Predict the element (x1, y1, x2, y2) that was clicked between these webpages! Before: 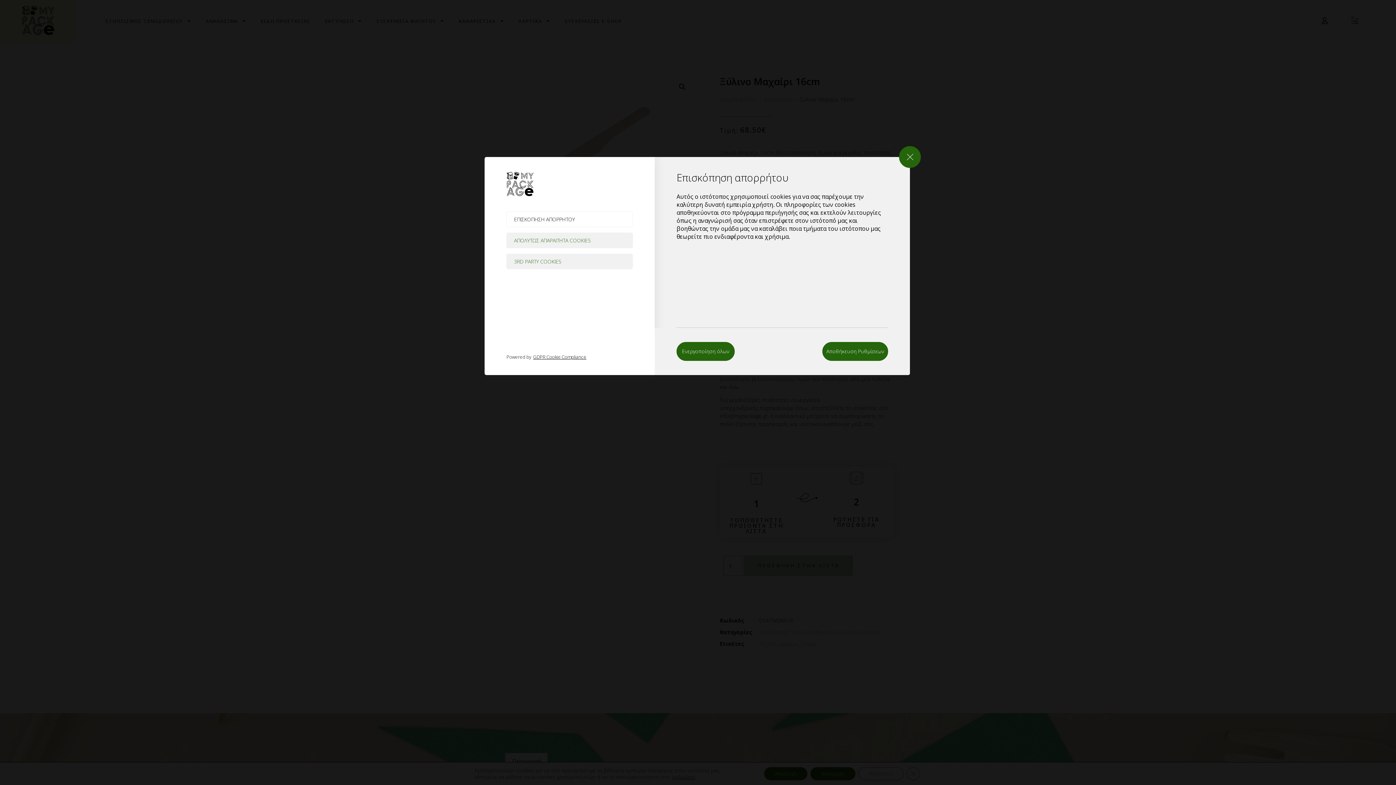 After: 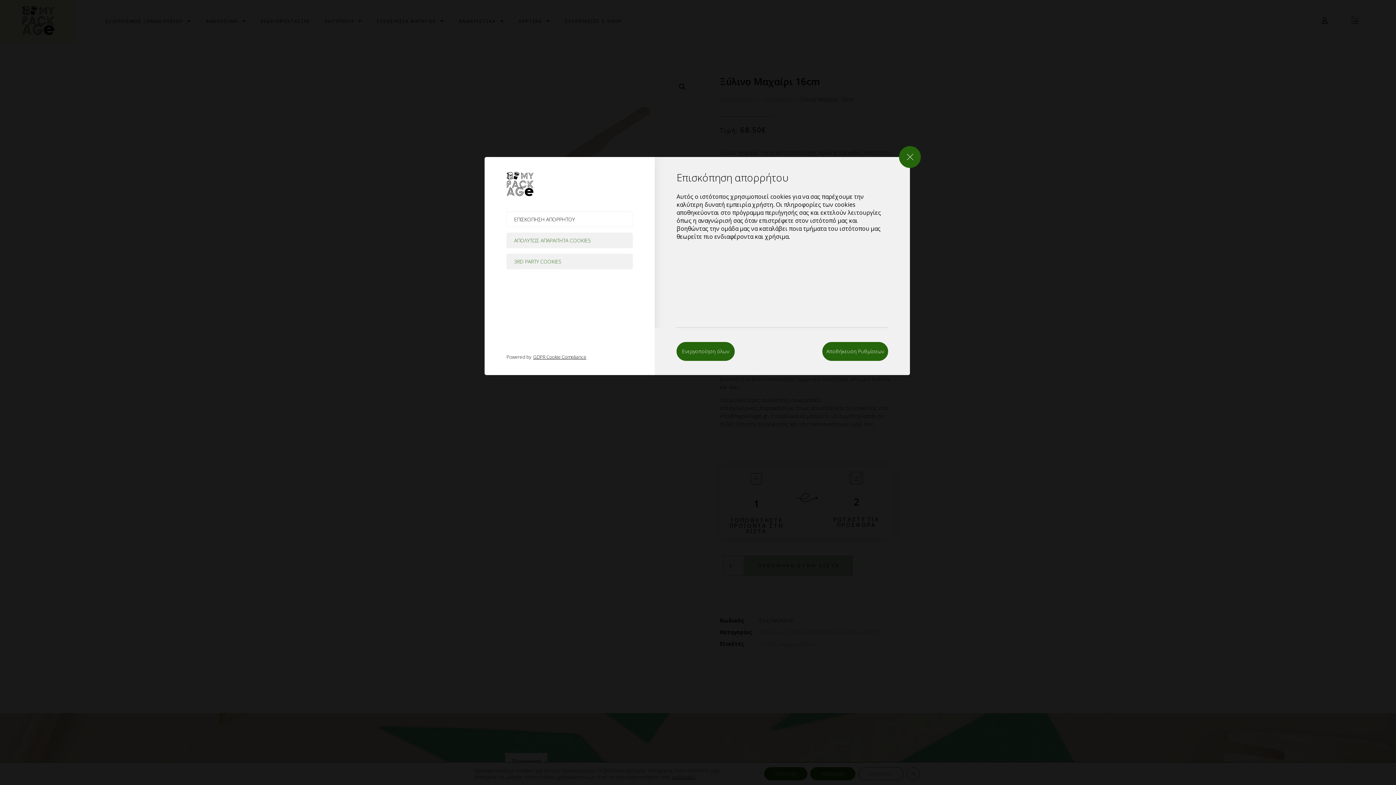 Action: label: Επισκόπηση απορρήτου bbox: (506, 211, 633, 227)